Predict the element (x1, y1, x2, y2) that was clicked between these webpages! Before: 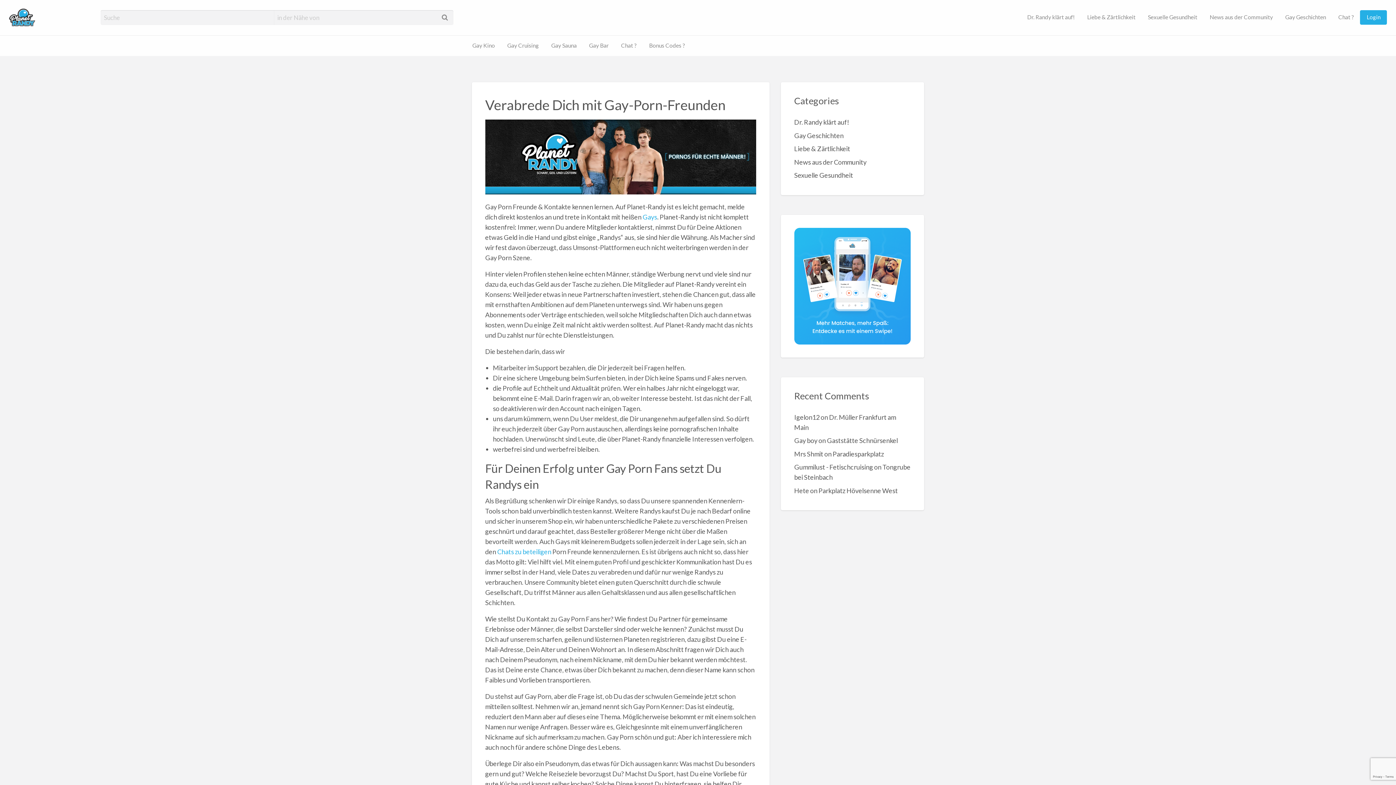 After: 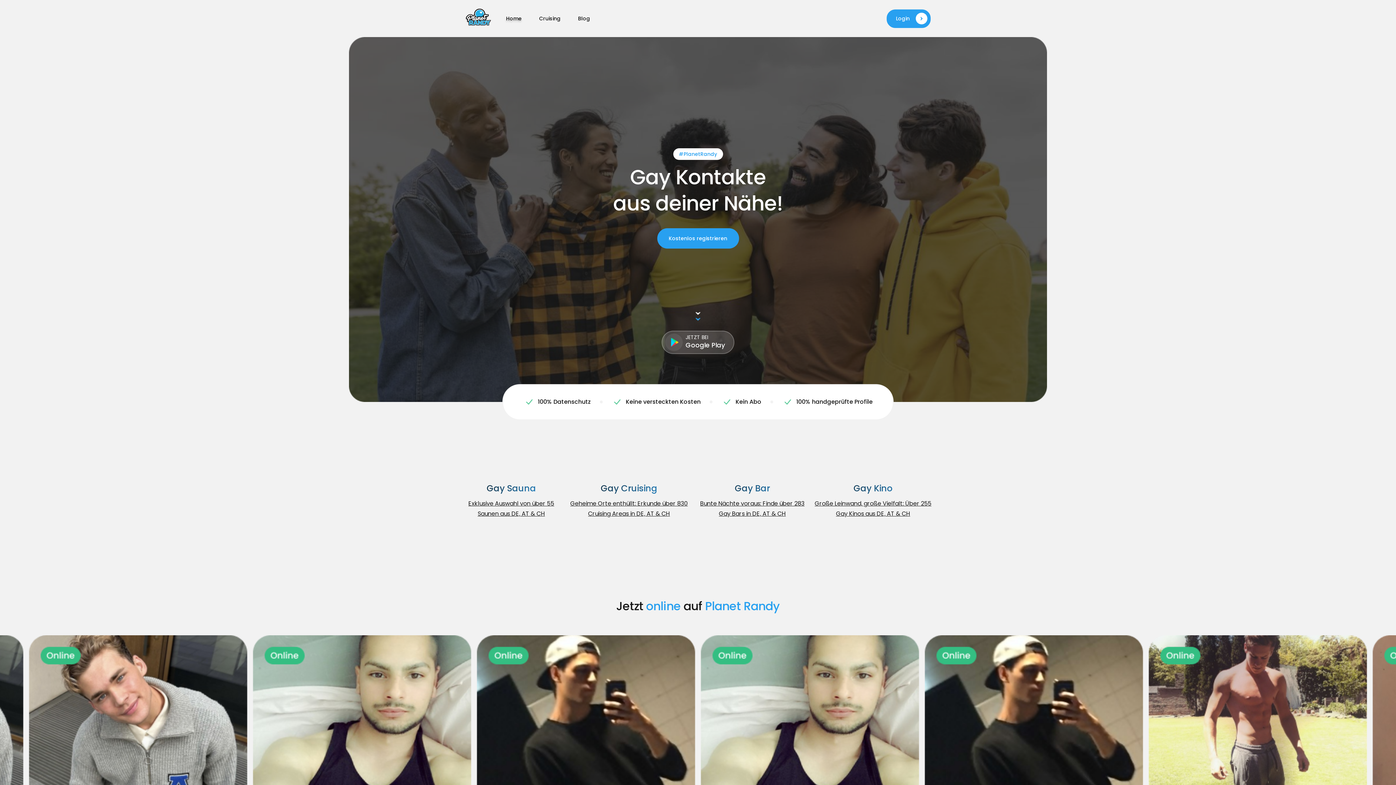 Action: label: Chat ? bbox: (615, 38, 643, 52)